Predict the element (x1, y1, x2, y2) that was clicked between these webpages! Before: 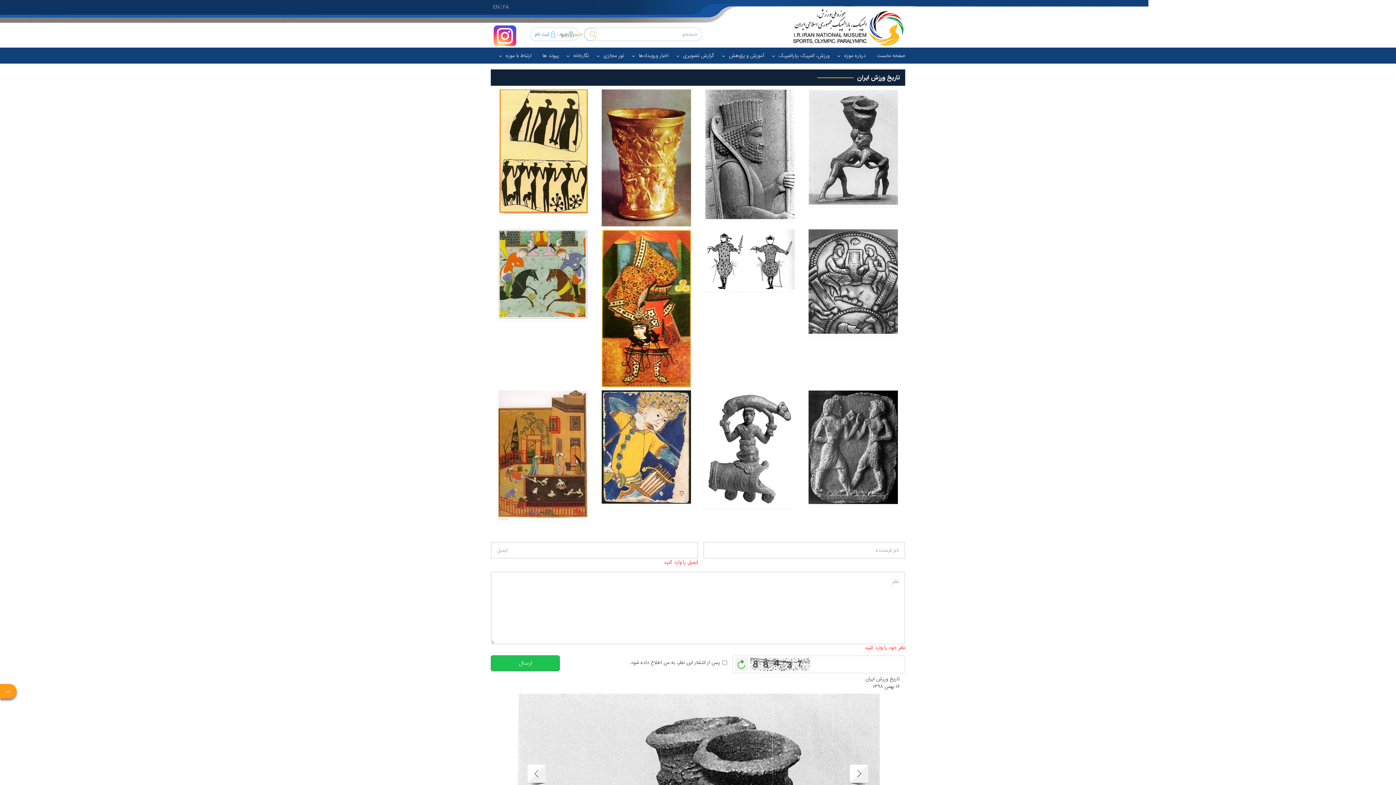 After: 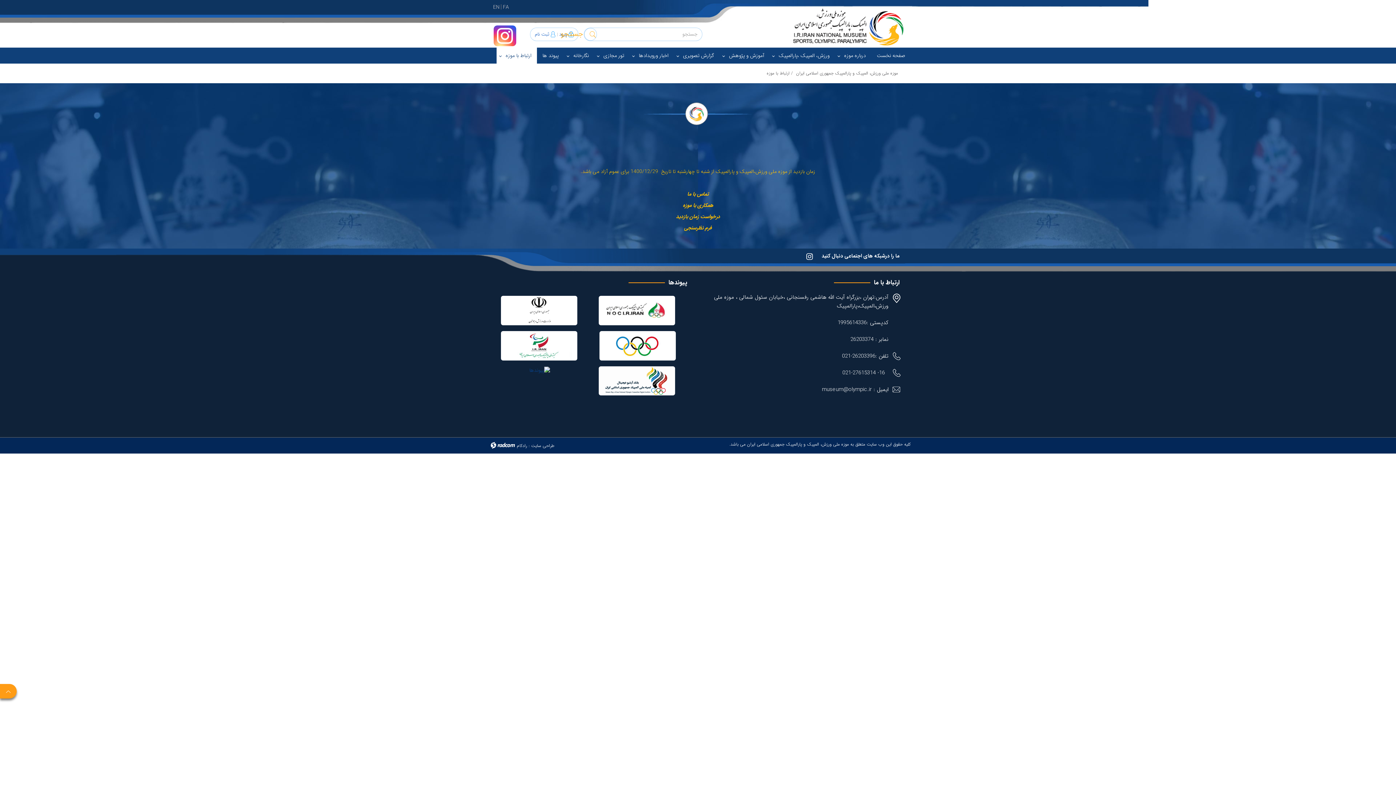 Action: bbox: (505, 51, 531, 59) label: ارتباط با موزه